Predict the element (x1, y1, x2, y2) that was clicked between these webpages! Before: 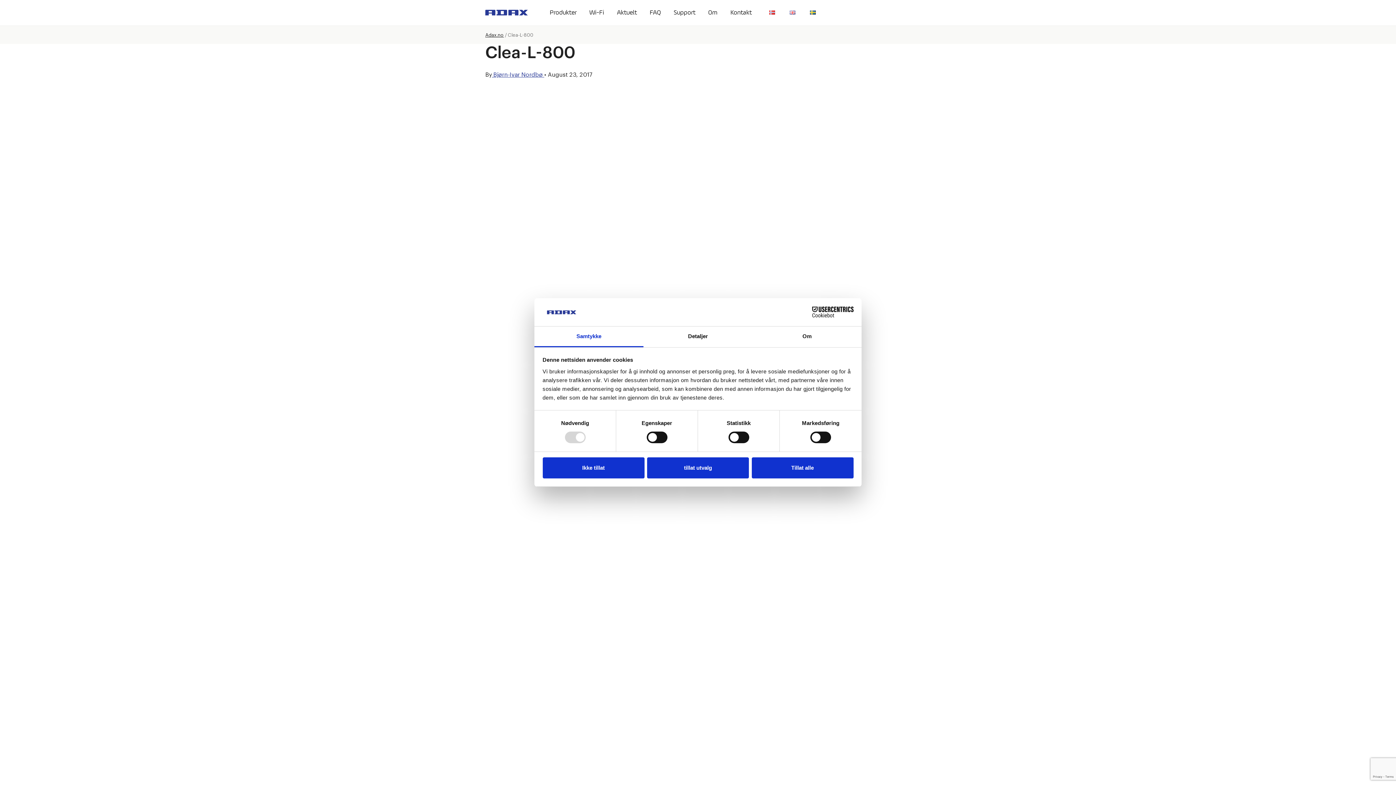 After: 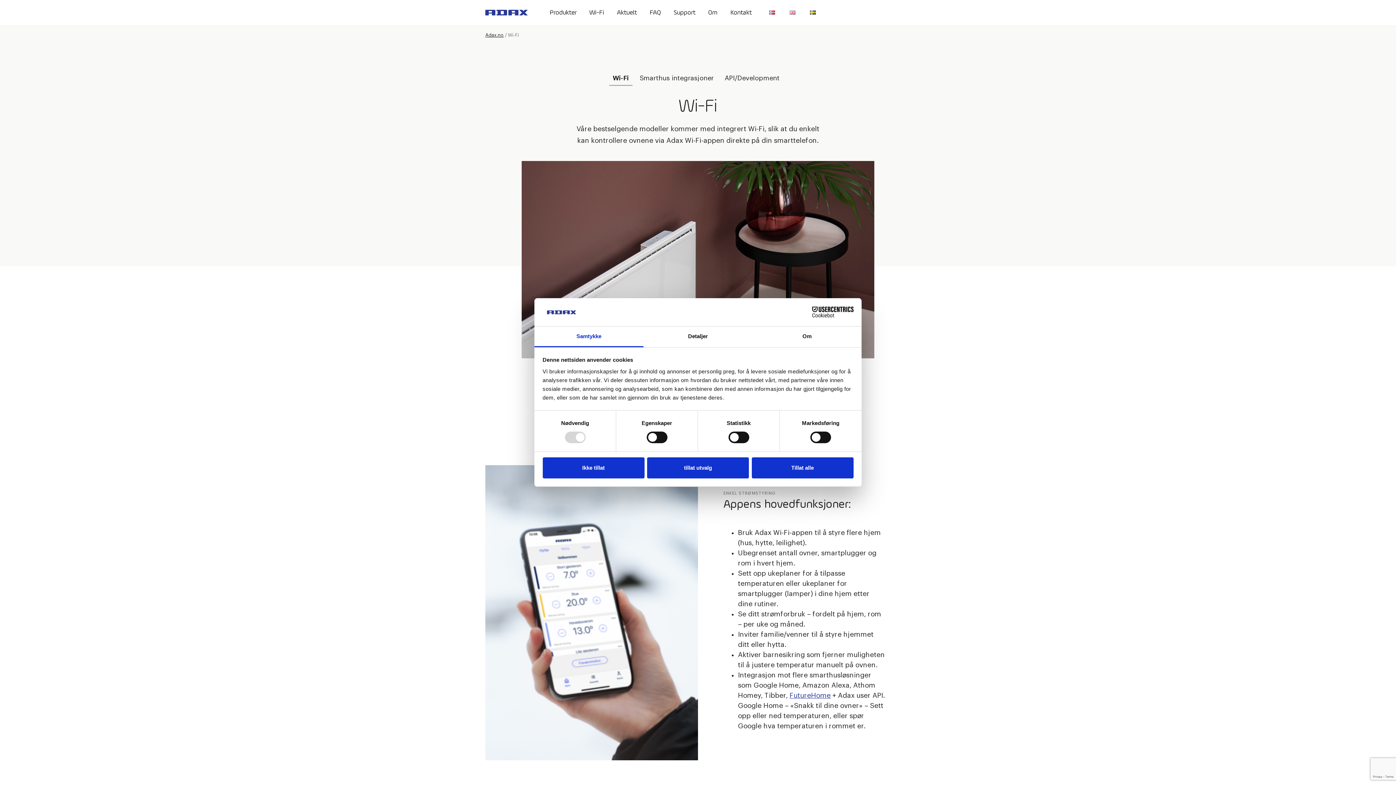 Action: bbox: (589, 9, 604, 16) label: Wi-Fi